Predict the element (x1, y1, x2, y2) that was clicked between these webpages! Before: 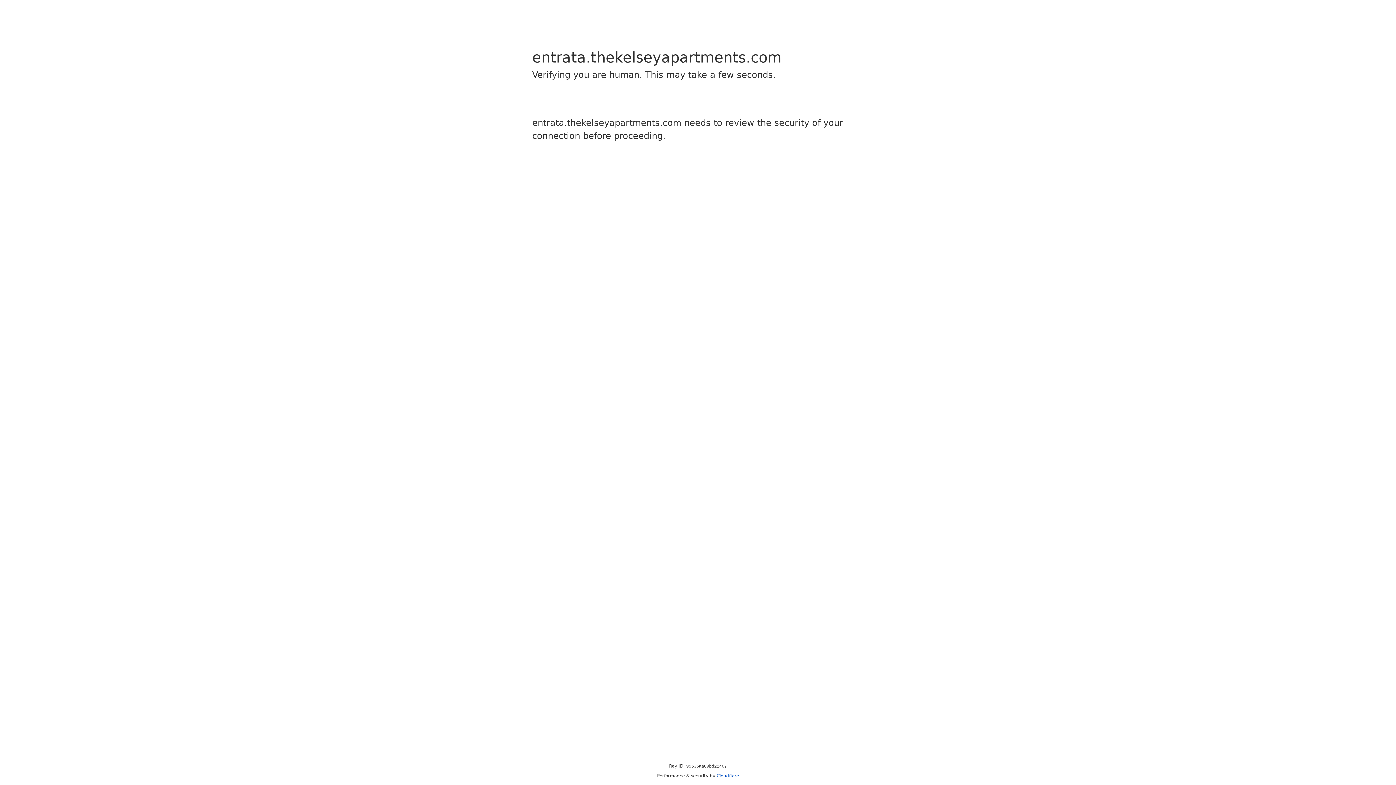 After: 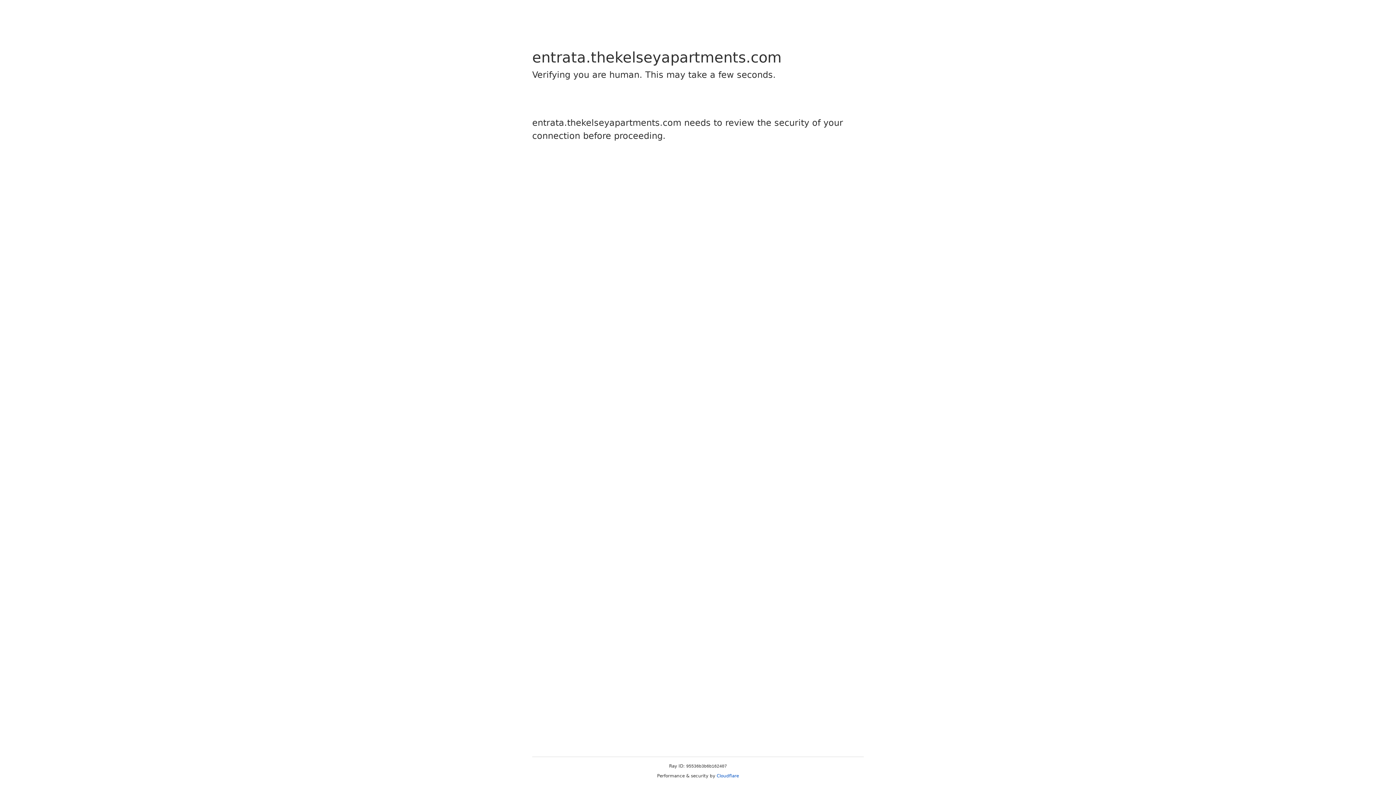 Action: bbox: (716, 773, 739, 778) label: Cloudflare